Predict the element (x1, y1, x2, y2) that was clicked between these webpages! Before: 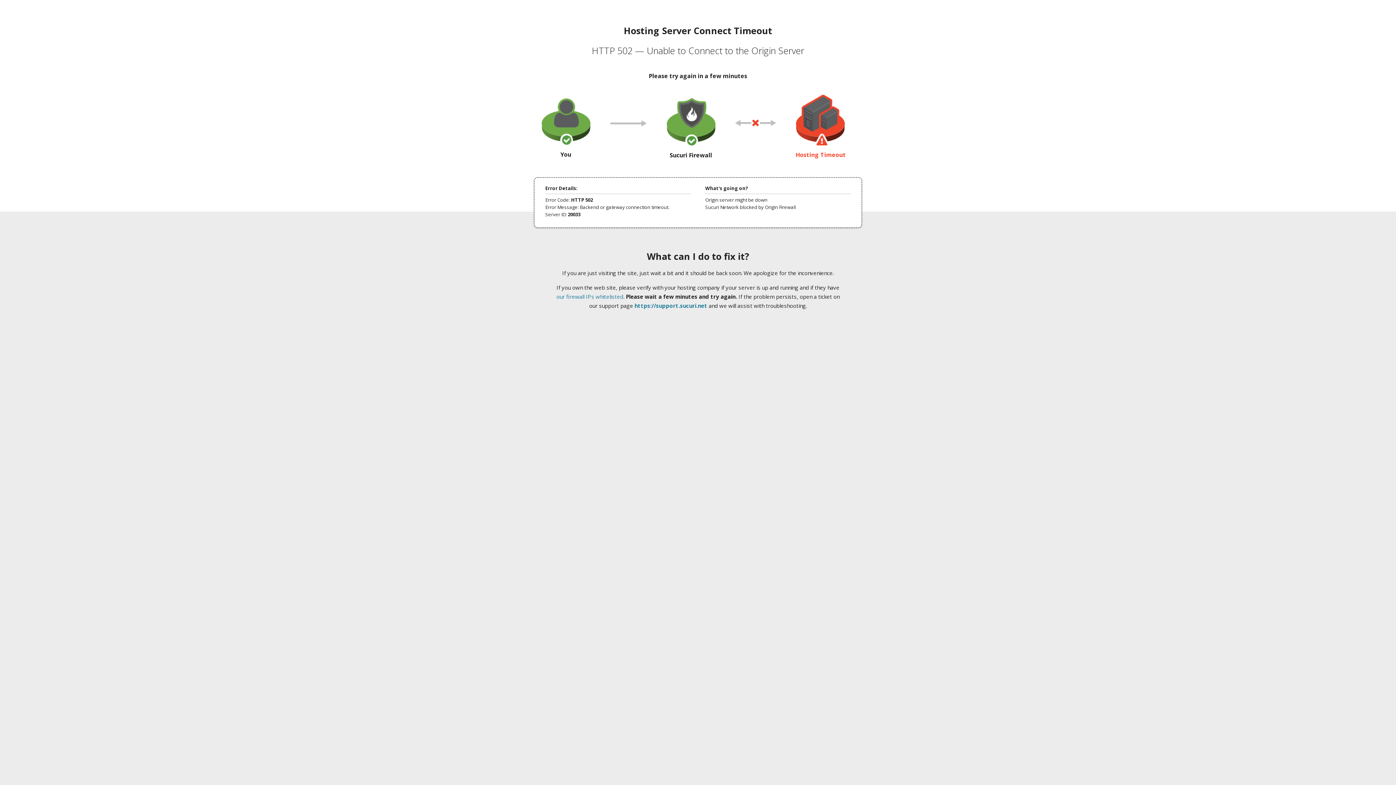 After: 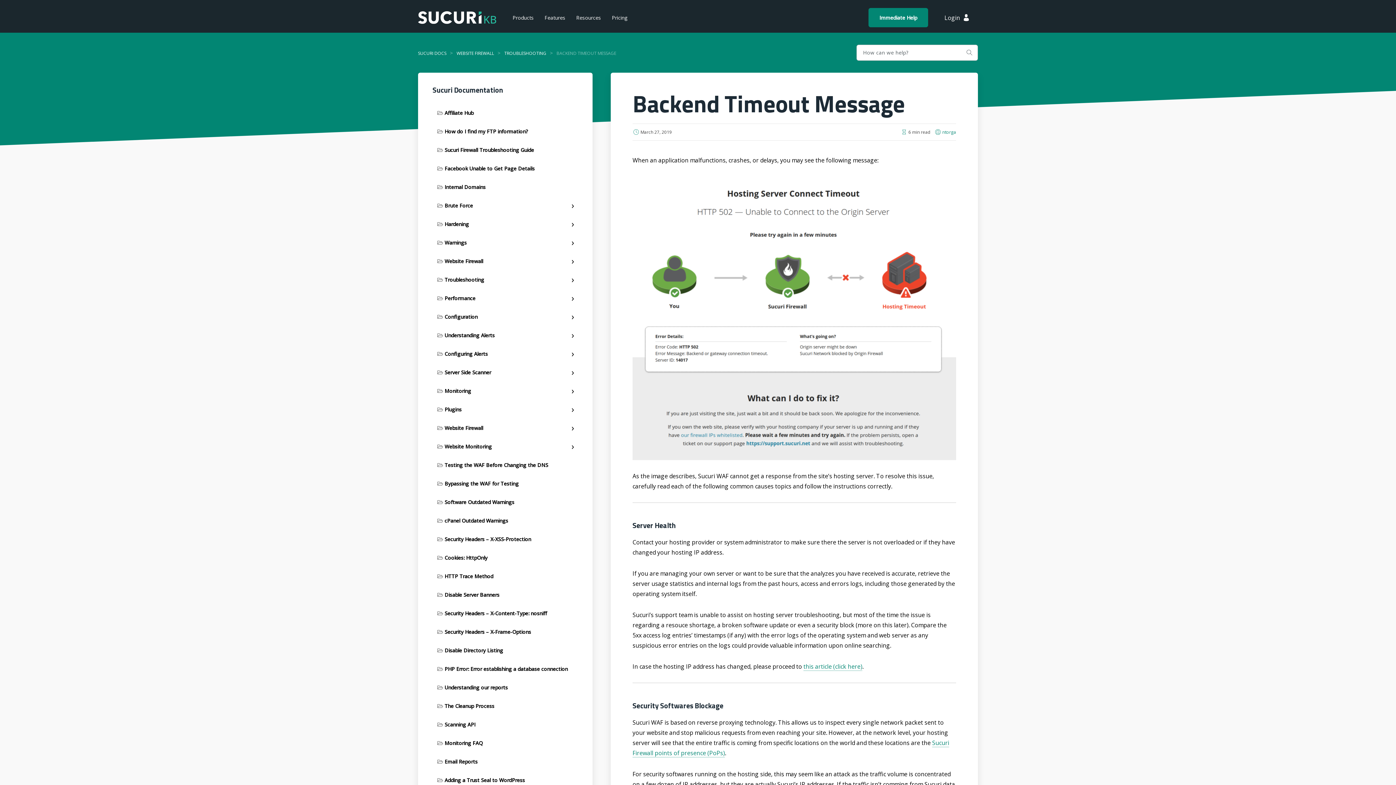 Action: label: our firewall IPs whitelisted bbox: (556, 293, 623, 300)